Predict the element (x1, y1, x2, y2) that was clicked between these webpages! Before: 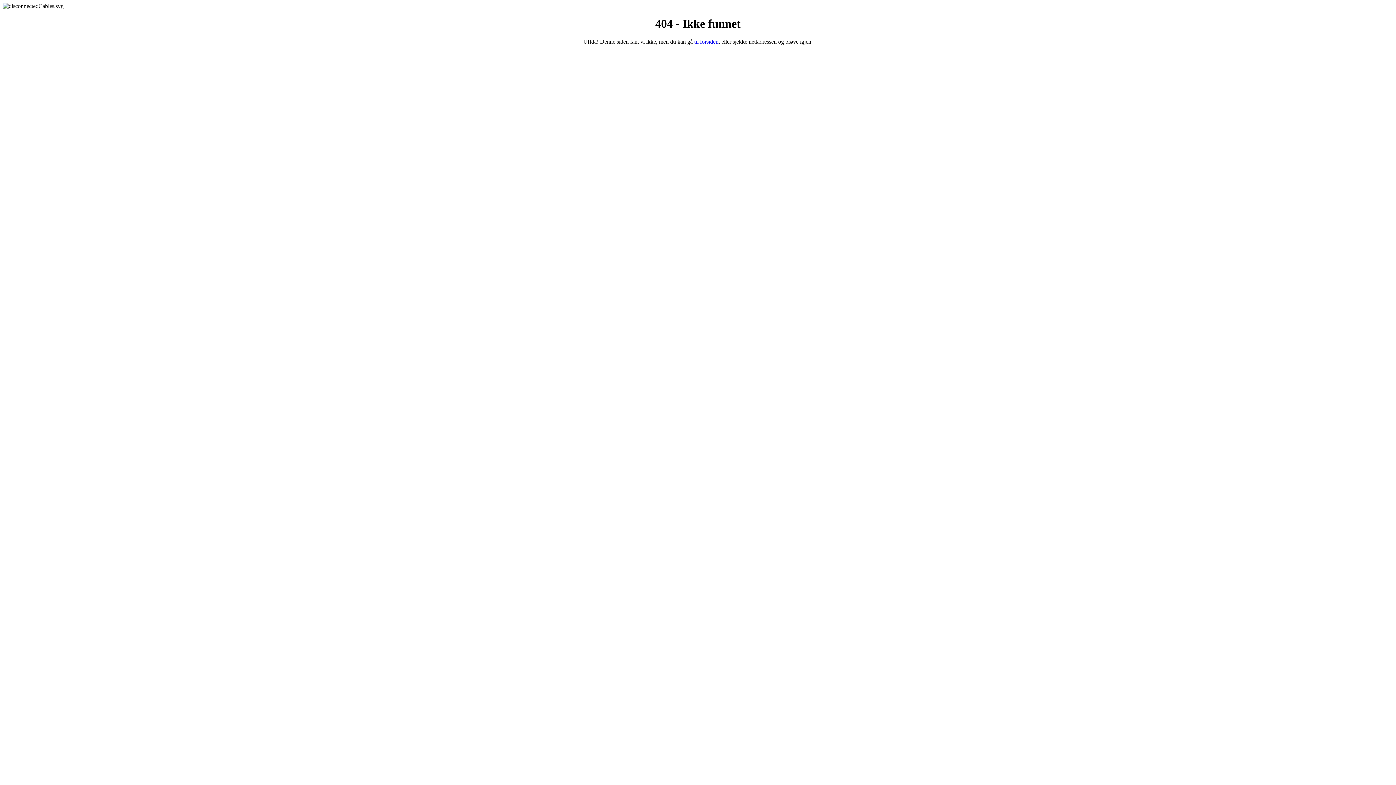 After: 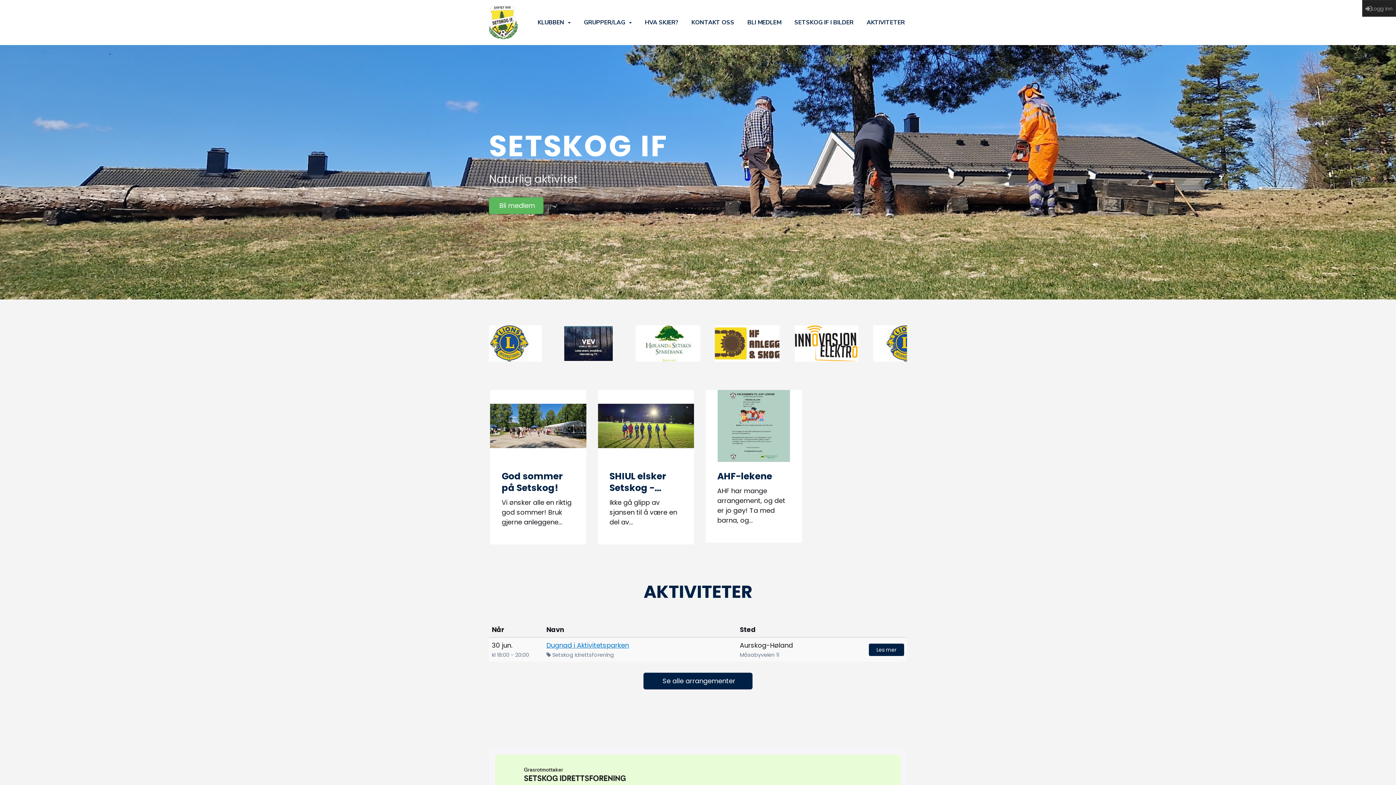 Action: bbox: (694, 38, 718, 44) label: til forsiden